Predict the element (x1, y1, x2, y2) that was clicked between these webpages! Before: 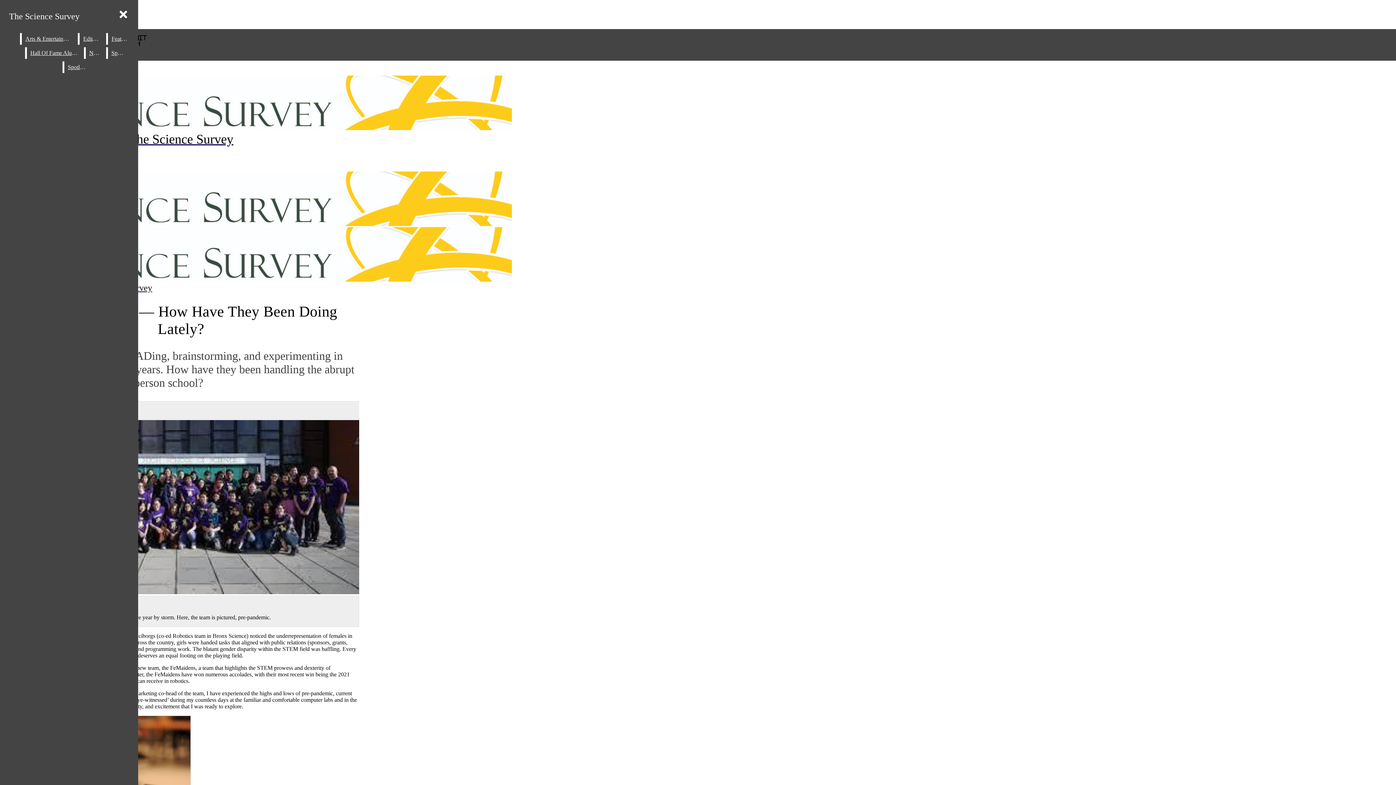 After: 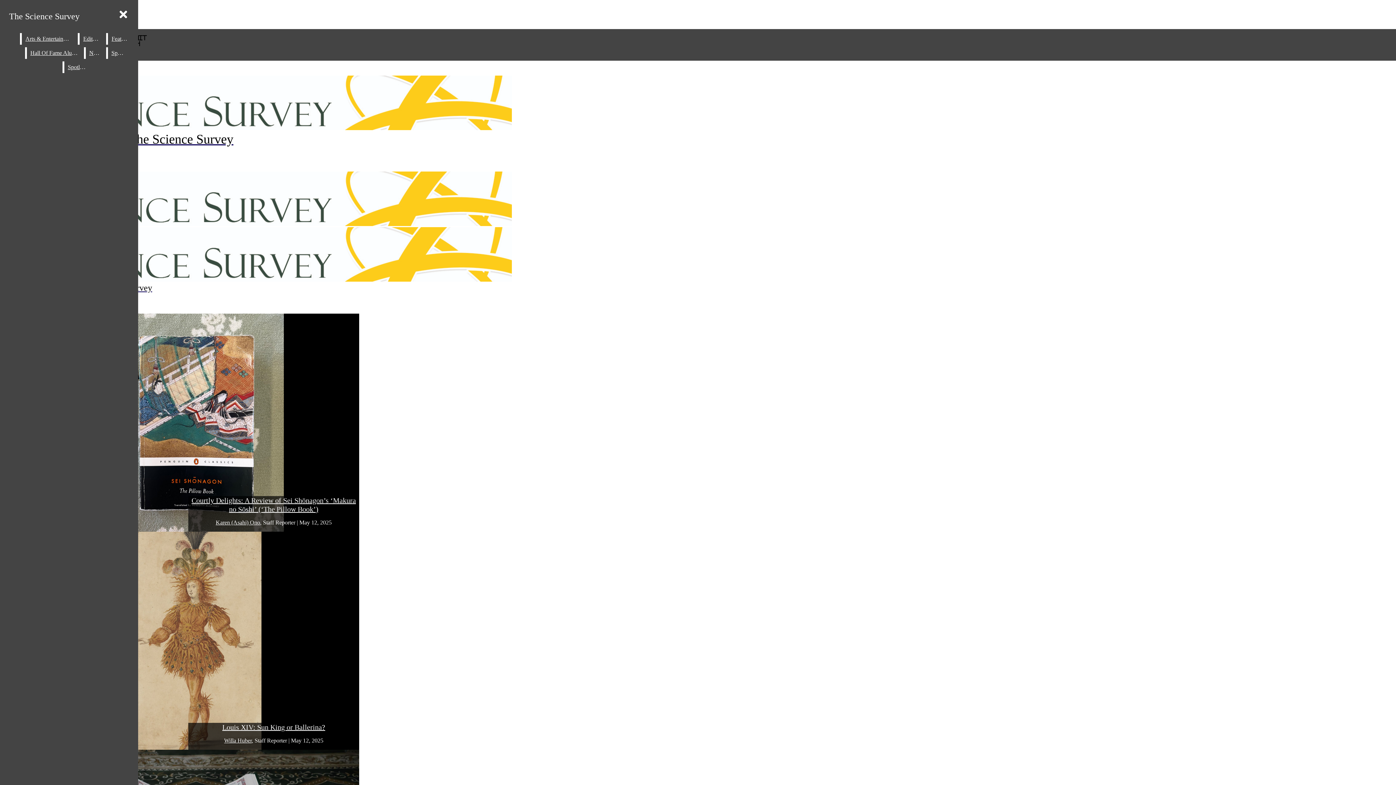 Action: bbox: (2, 44, 359, 146) label: The Science Survey